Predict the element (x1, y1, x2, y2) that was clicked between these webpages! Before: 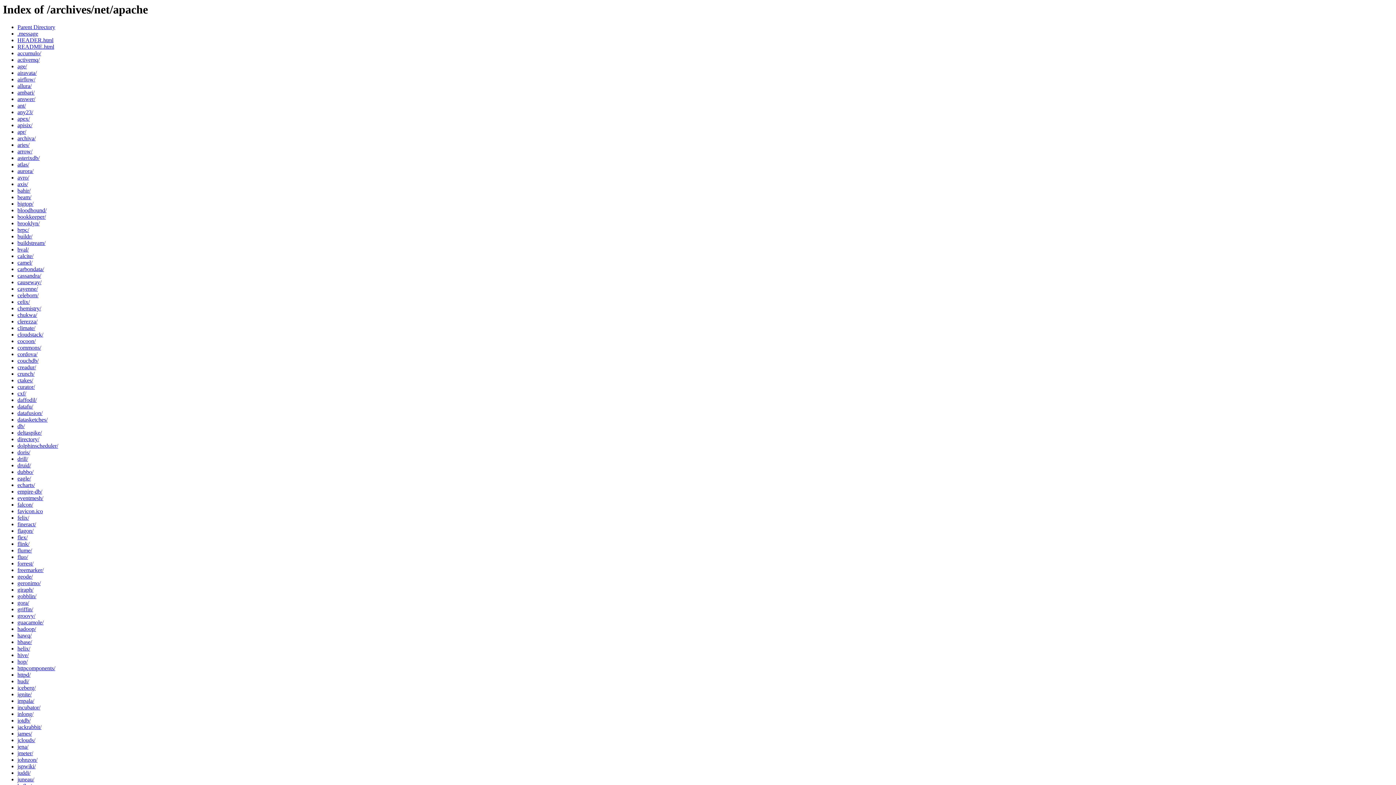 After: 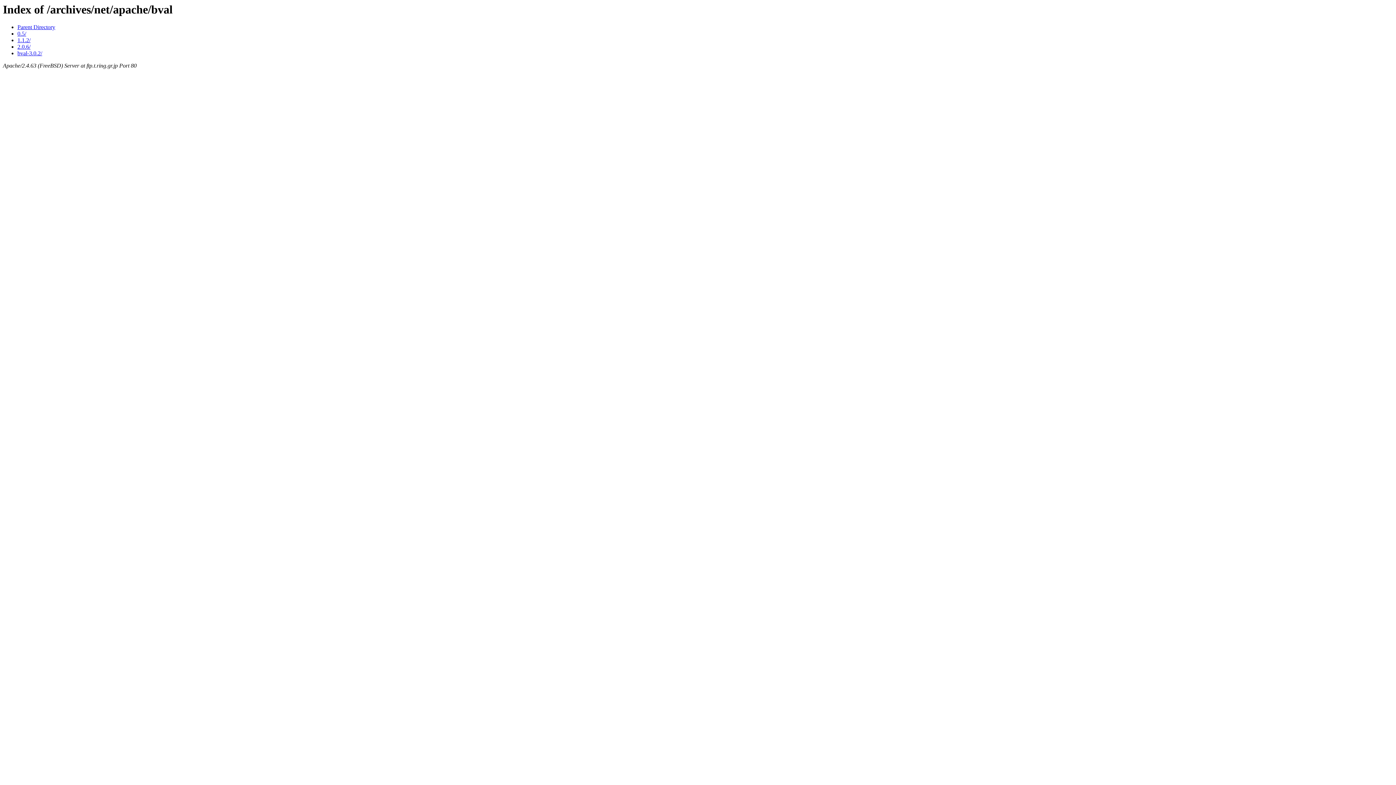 Action: bbox: (17, 246, 28, 252) label: bval/